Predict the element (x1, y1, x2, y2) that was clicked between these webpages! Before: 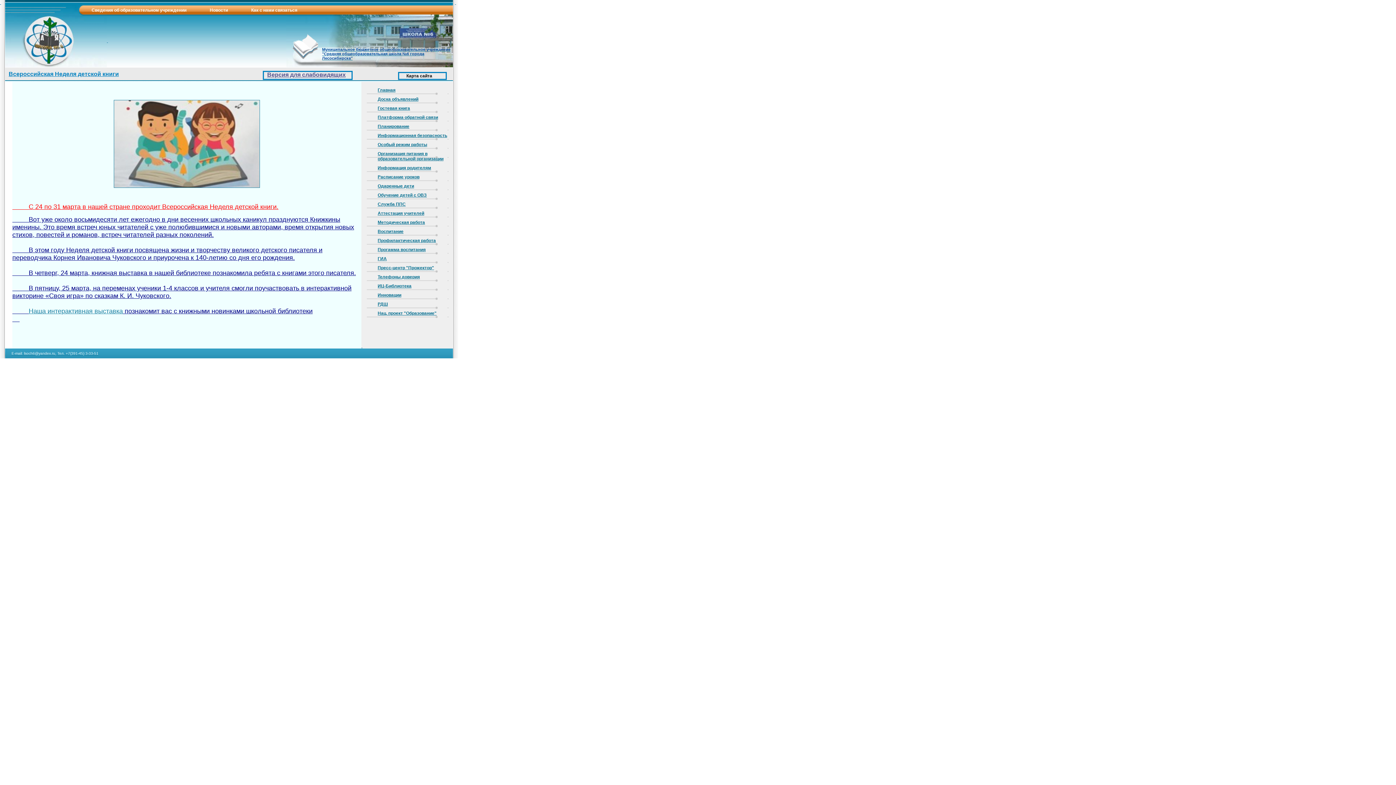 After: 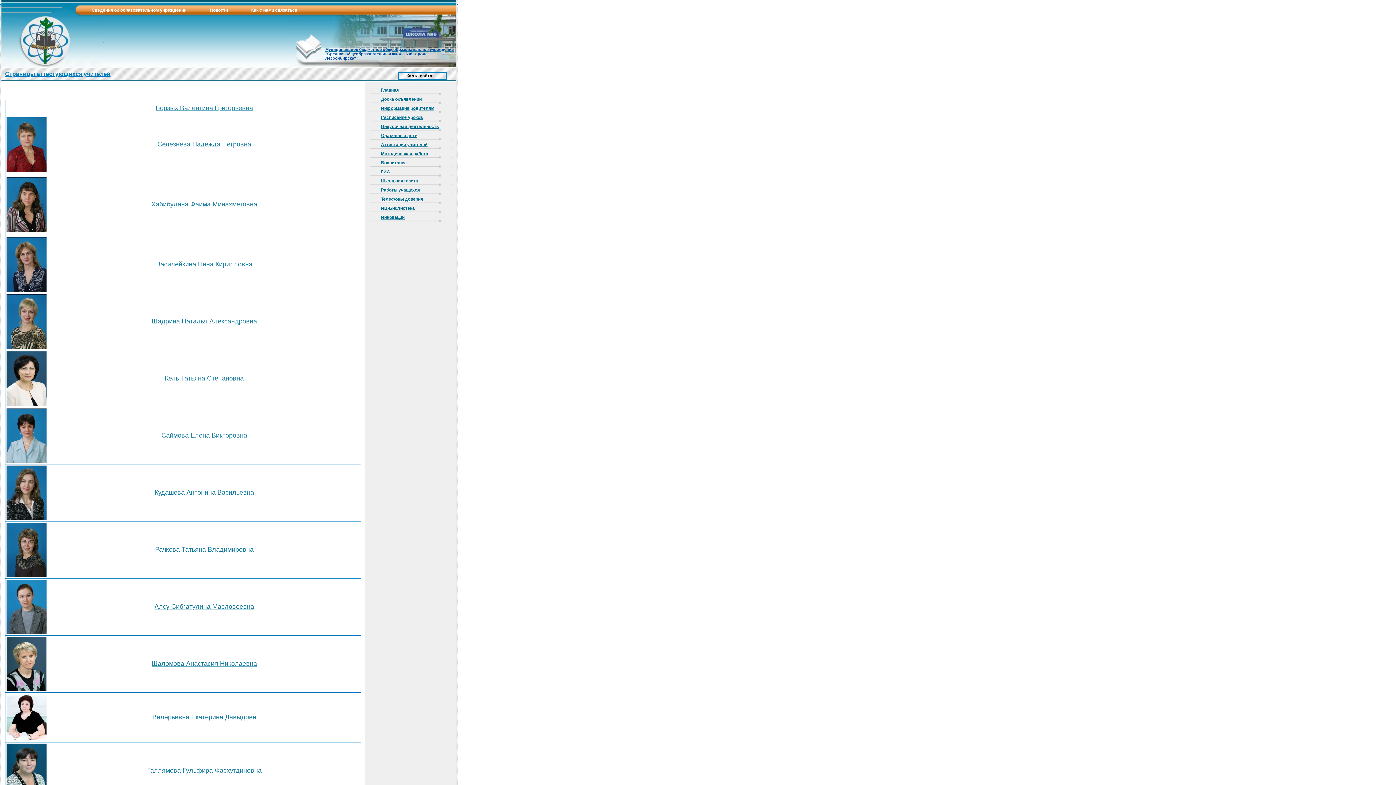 Action: label: Аттестация учителей bbox: (361, 209, 448, 218)